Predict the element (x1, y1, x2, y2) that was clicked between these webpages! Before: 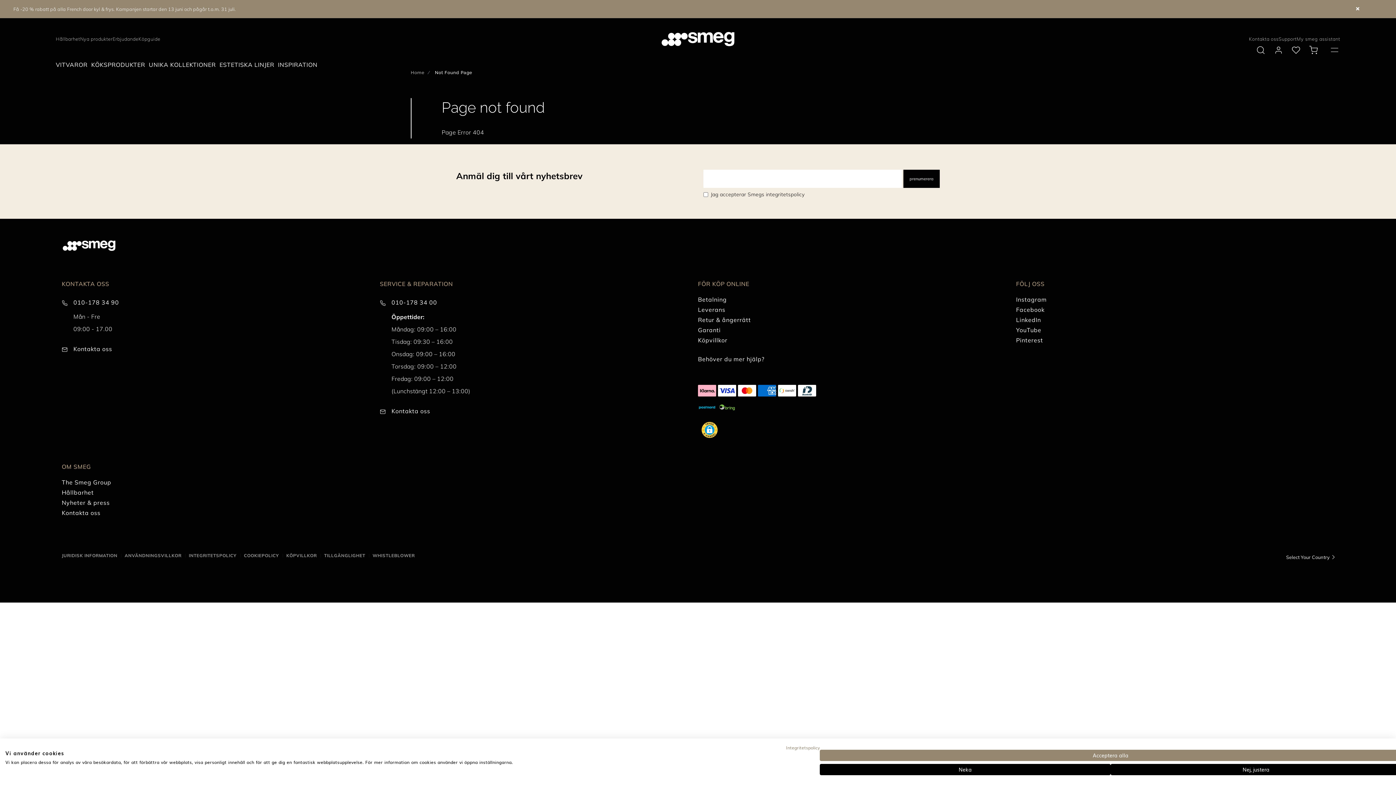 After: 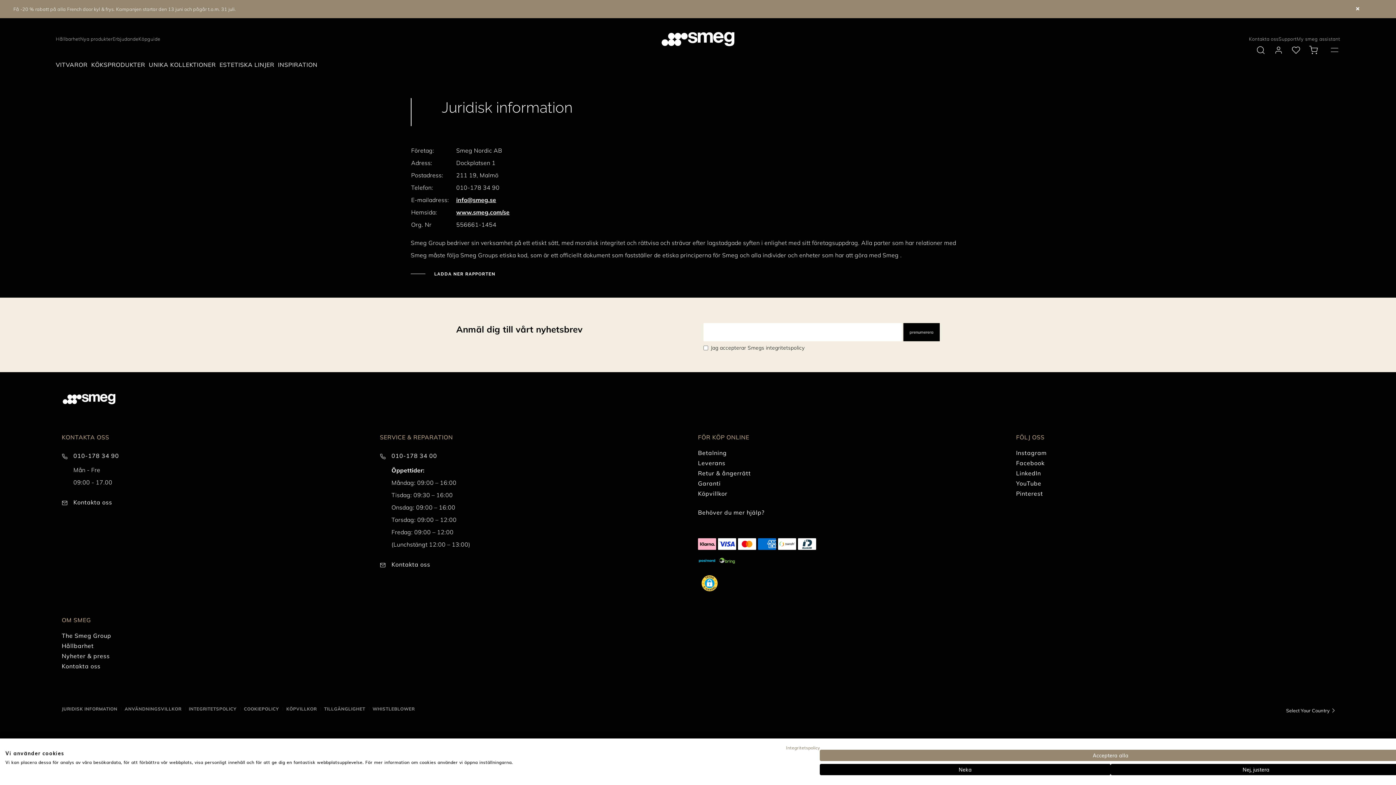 Action: label: JURIDISK INFORMATION bbox: (61, 553, 117, 558)